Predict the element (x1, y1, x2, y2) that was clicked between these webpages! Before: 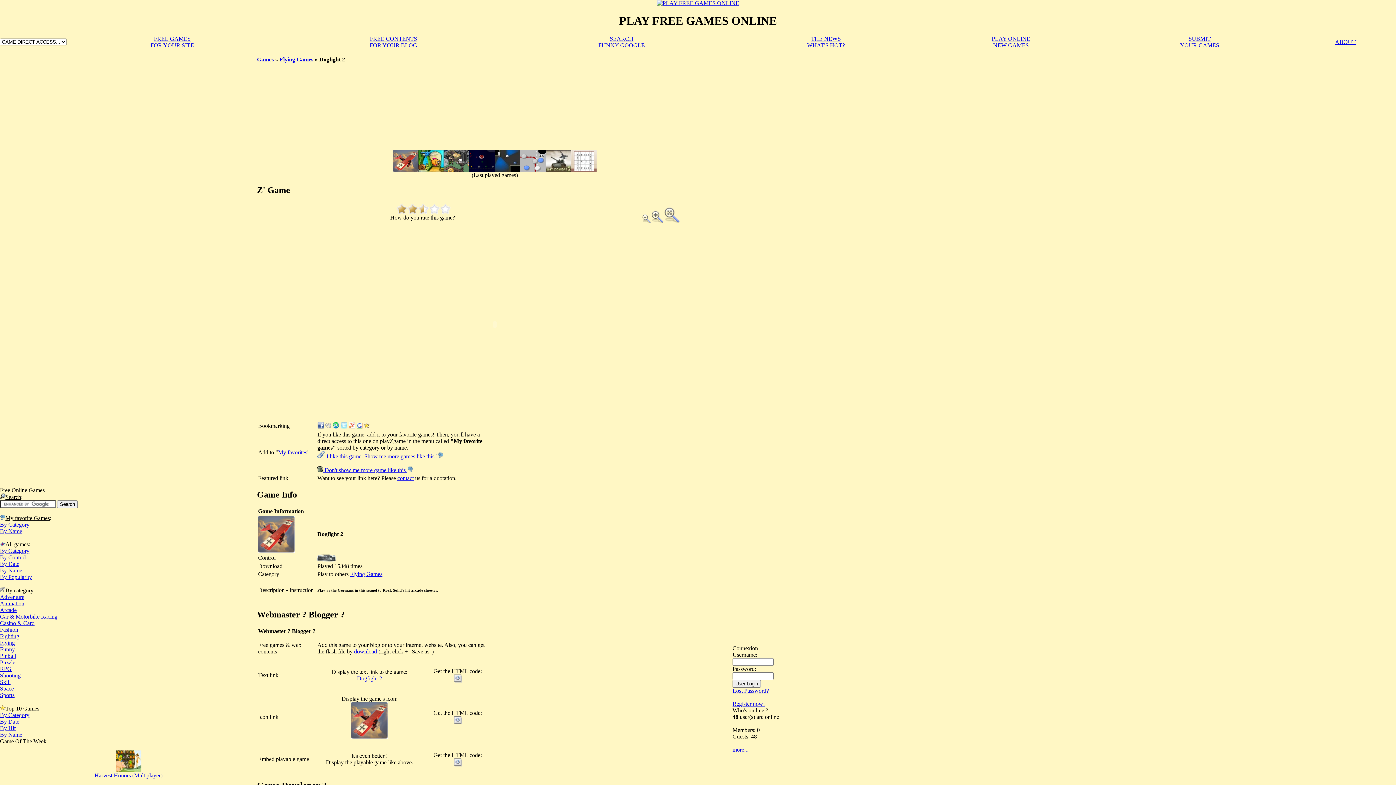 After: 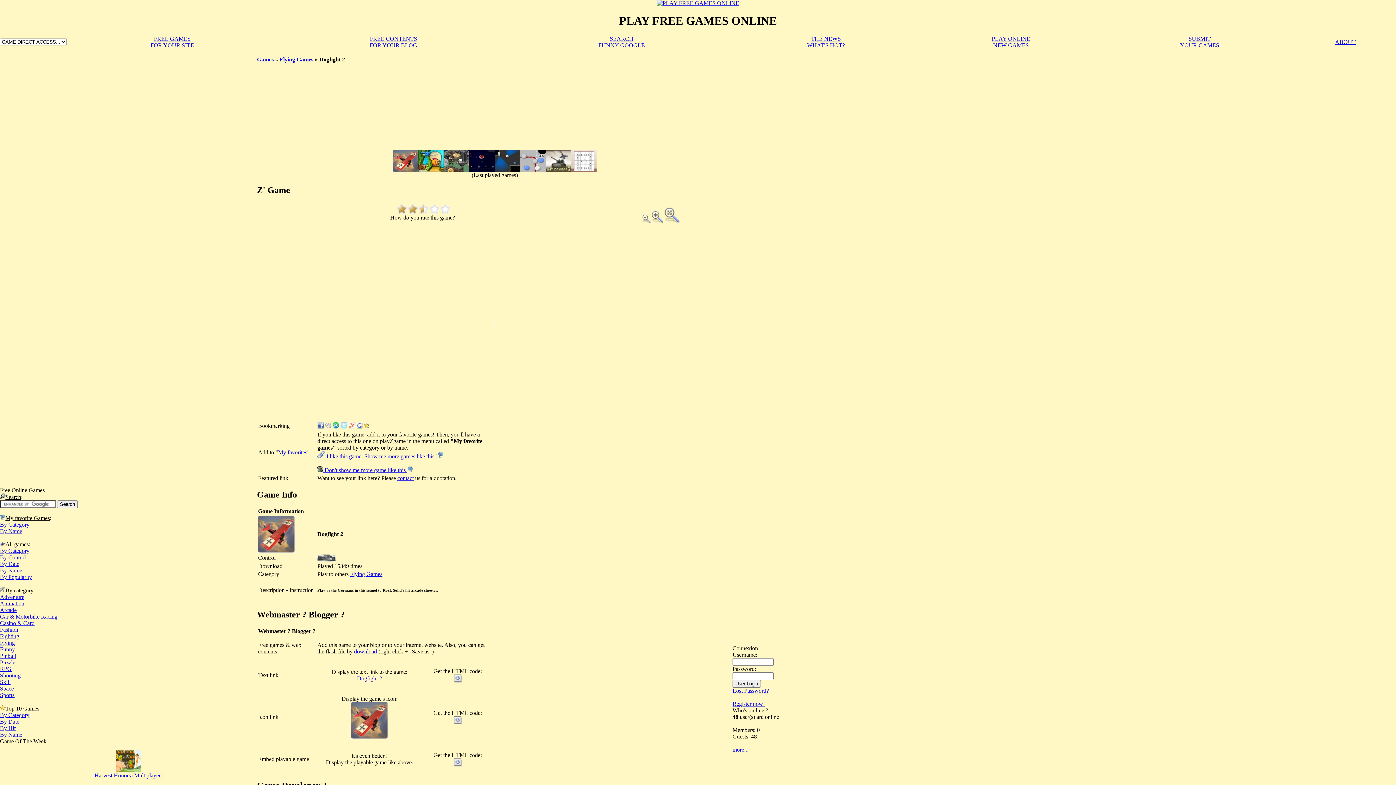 Action: bbox: (393, 166, 418, 172)